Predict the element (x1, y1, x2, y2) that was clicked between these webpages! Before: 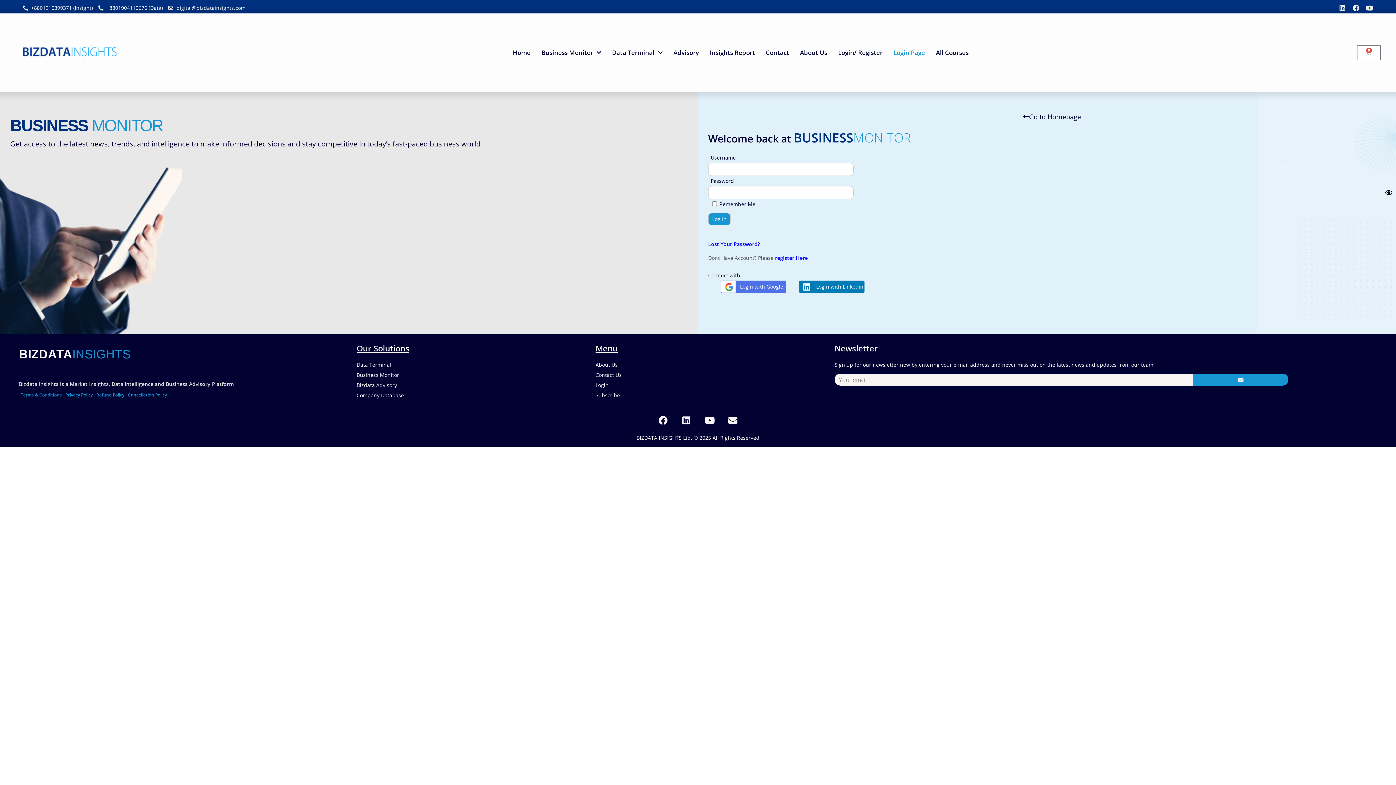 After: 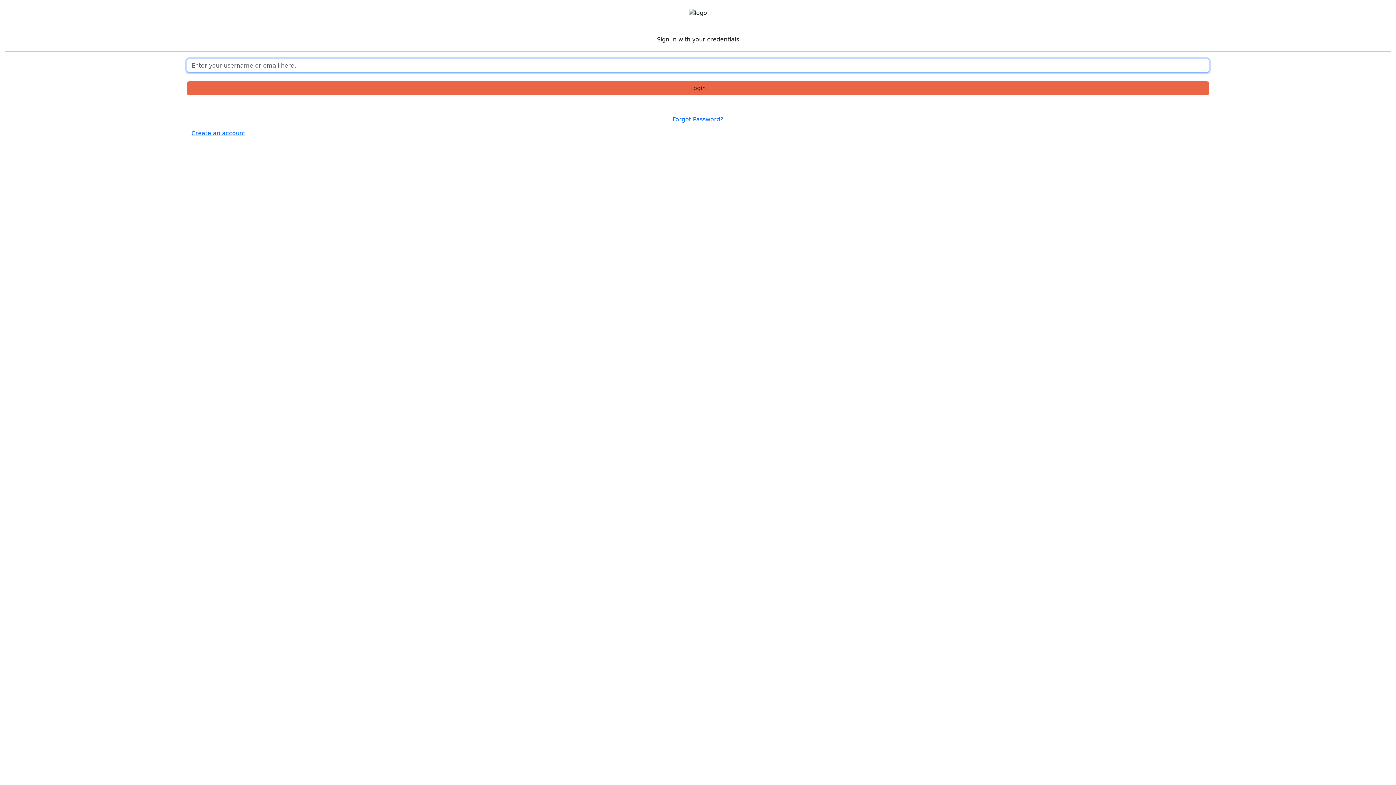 Action: bbox: (799, 280, 864, 293) label: Login with Linkedin